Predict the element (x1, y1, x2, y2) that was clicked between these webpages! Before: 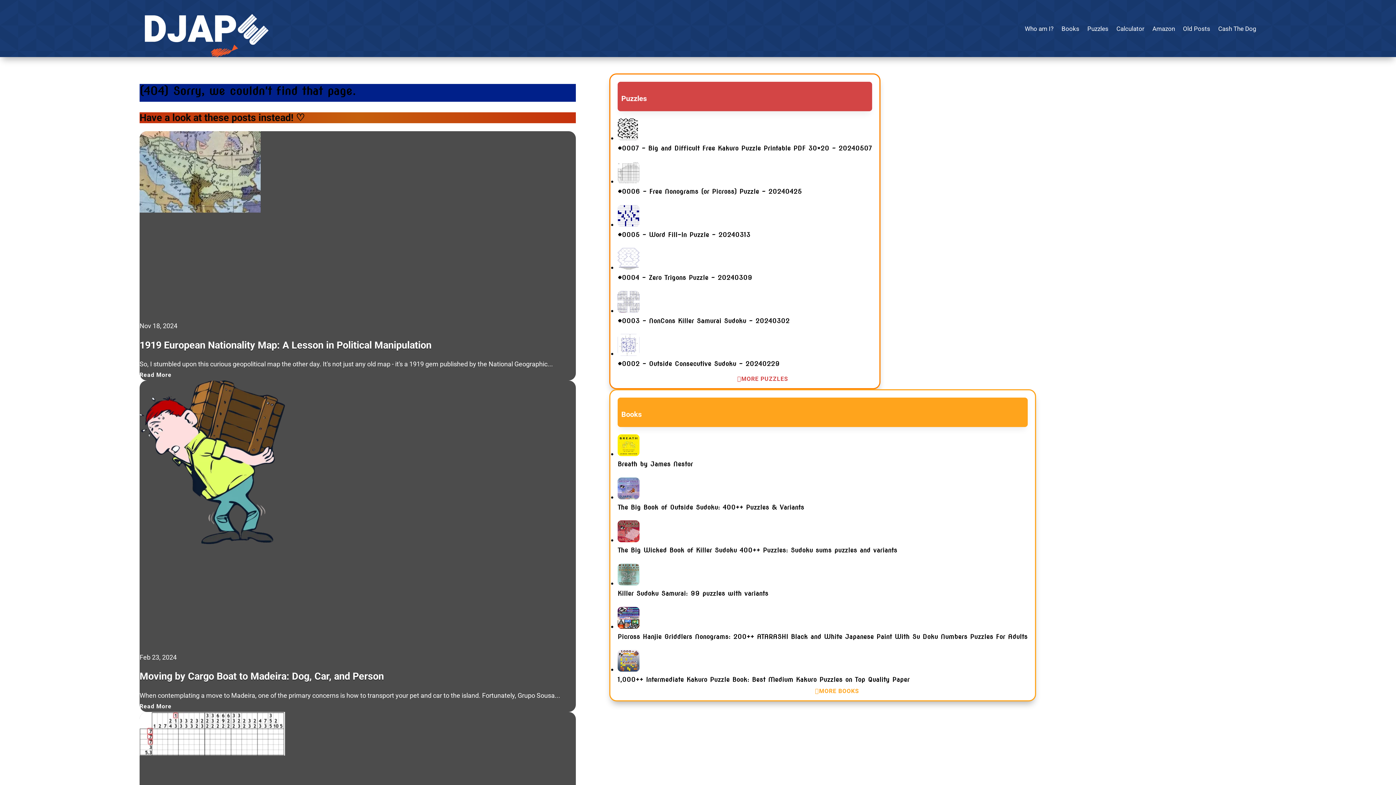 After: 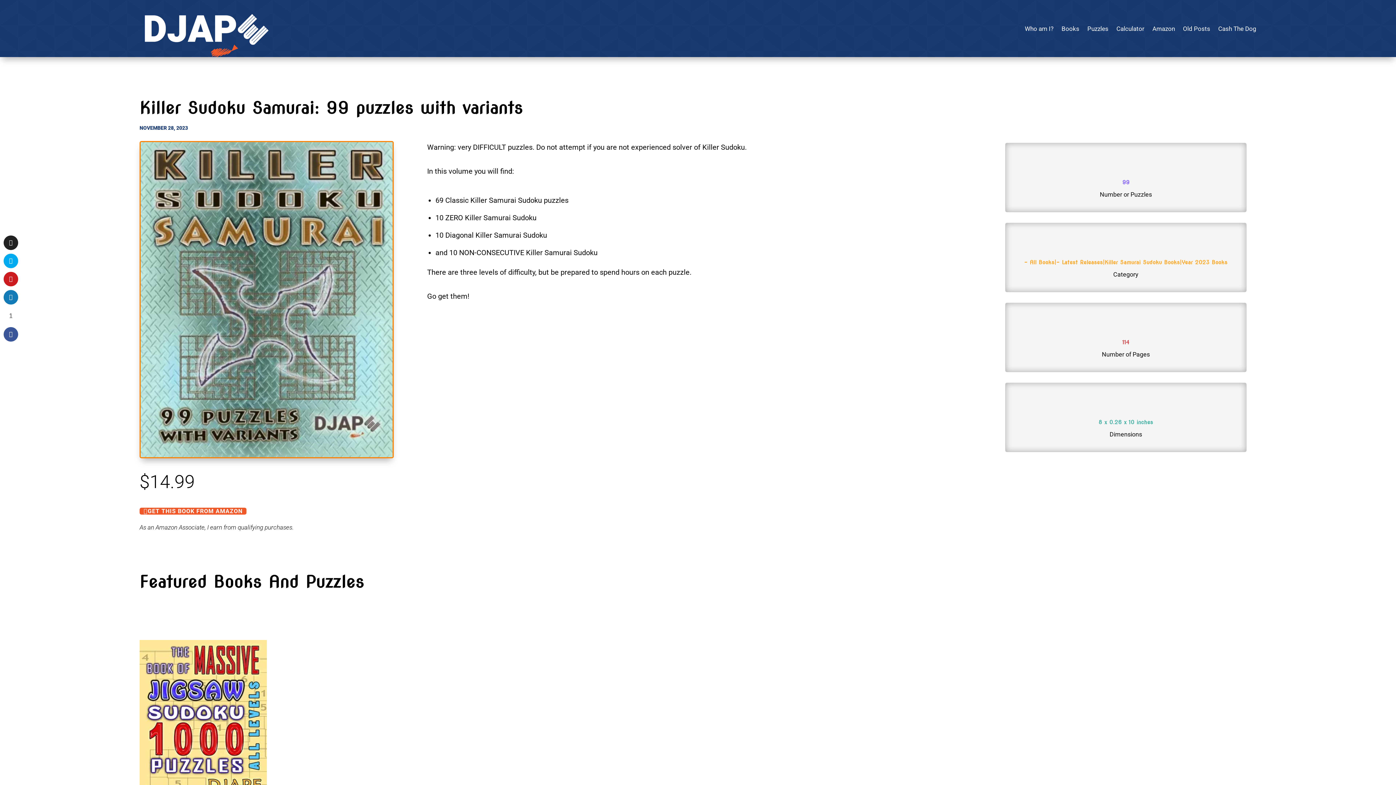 Action: label: Killer Sudoku Samurai: 99 puzzles with variants bbox: (617, 563, 1027, 602)